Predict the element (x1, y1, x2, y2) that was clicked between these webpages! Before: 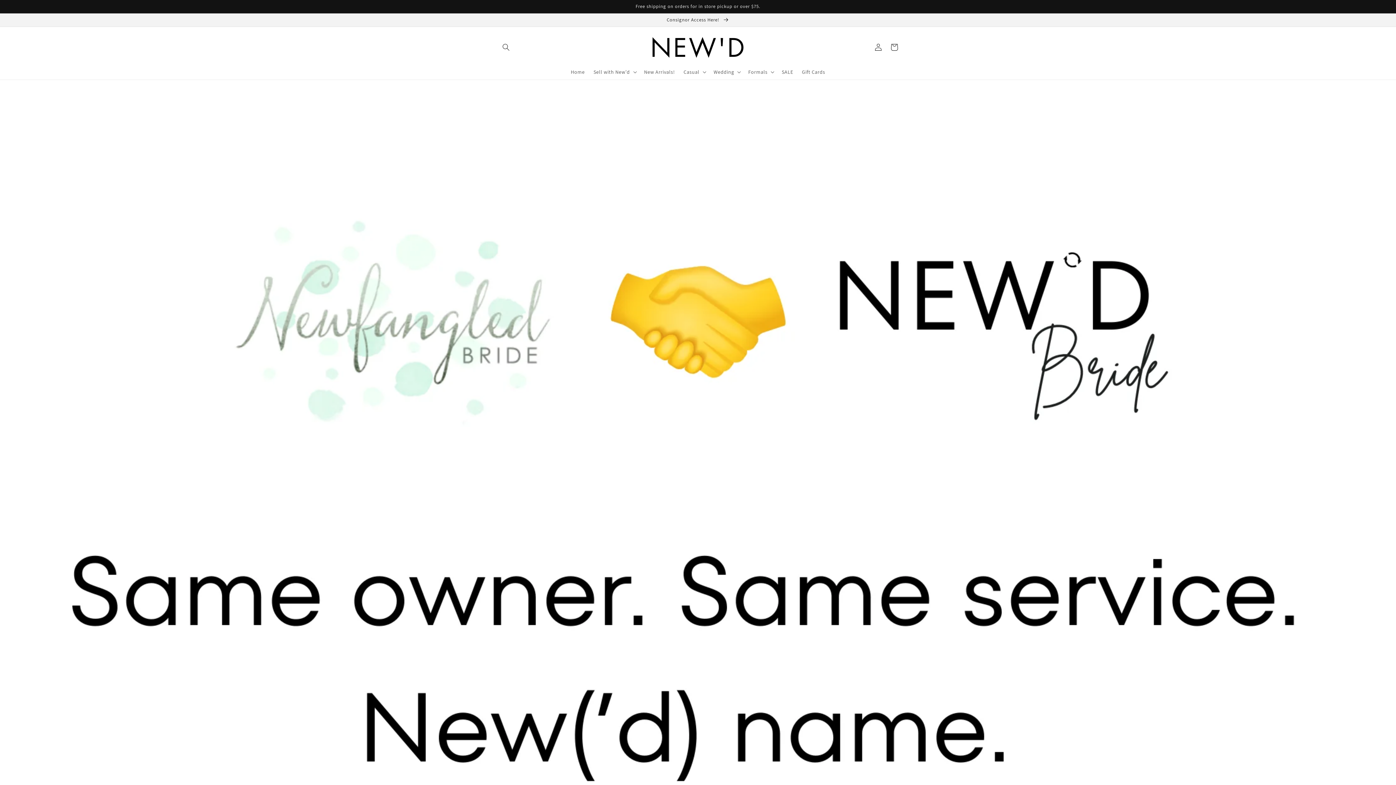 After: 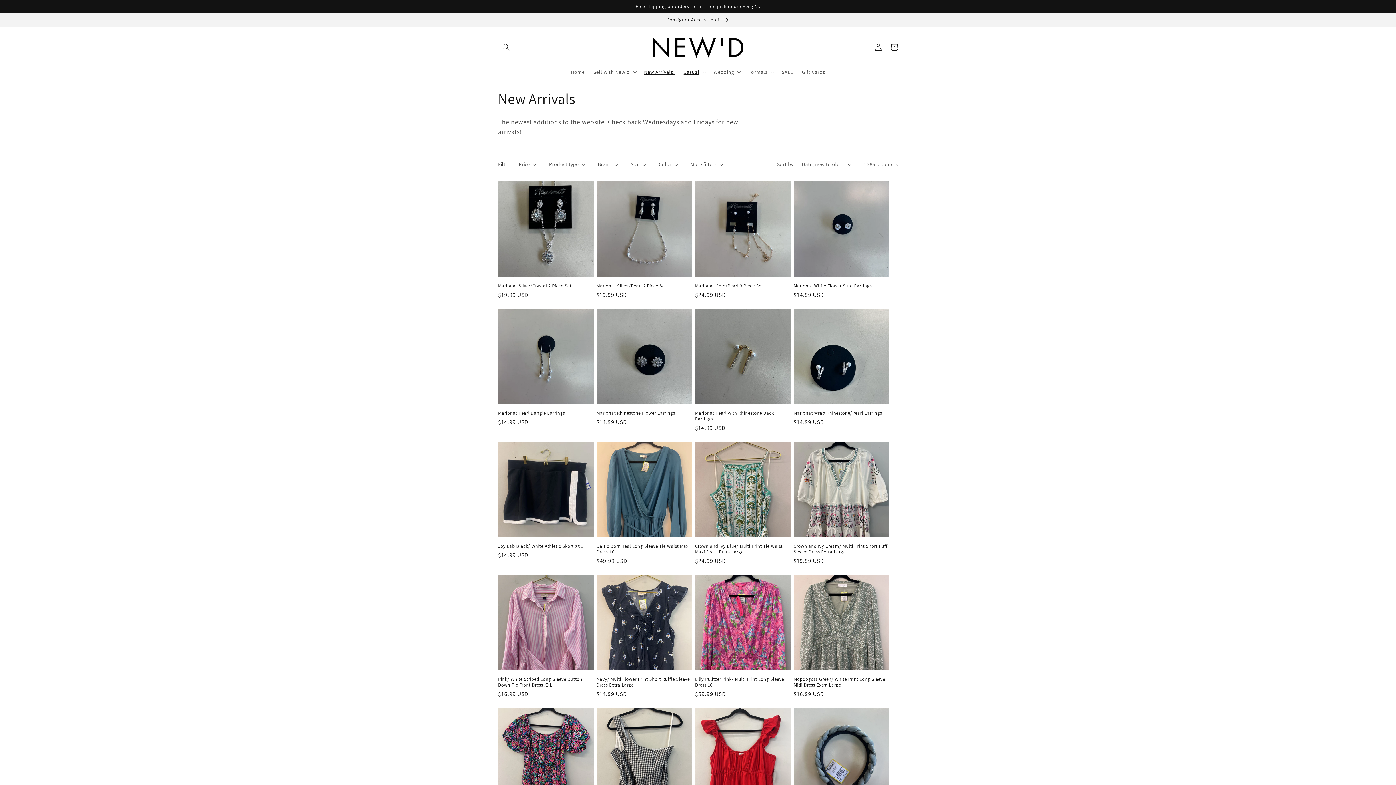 Action: label: New Arrivals! bbox: (639, 64, 679, 79)